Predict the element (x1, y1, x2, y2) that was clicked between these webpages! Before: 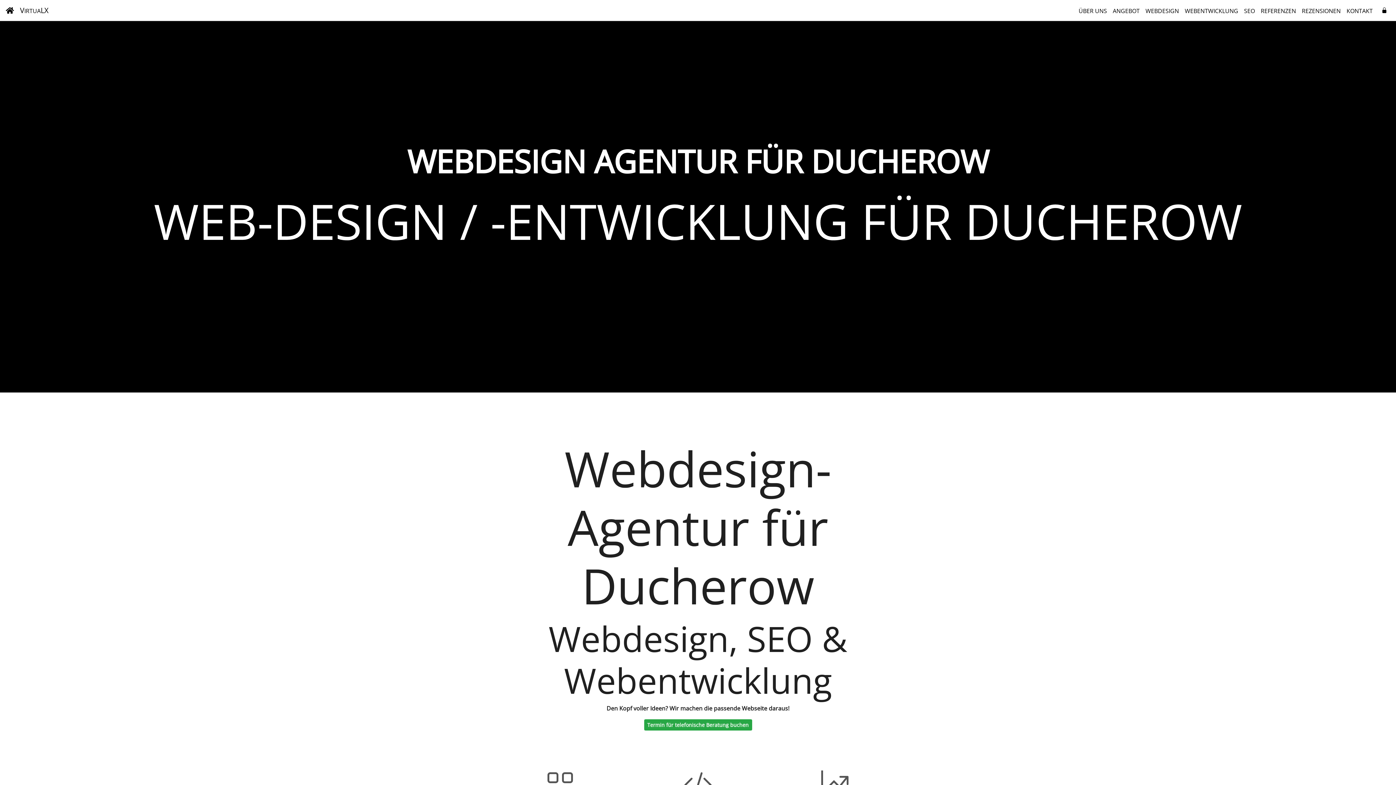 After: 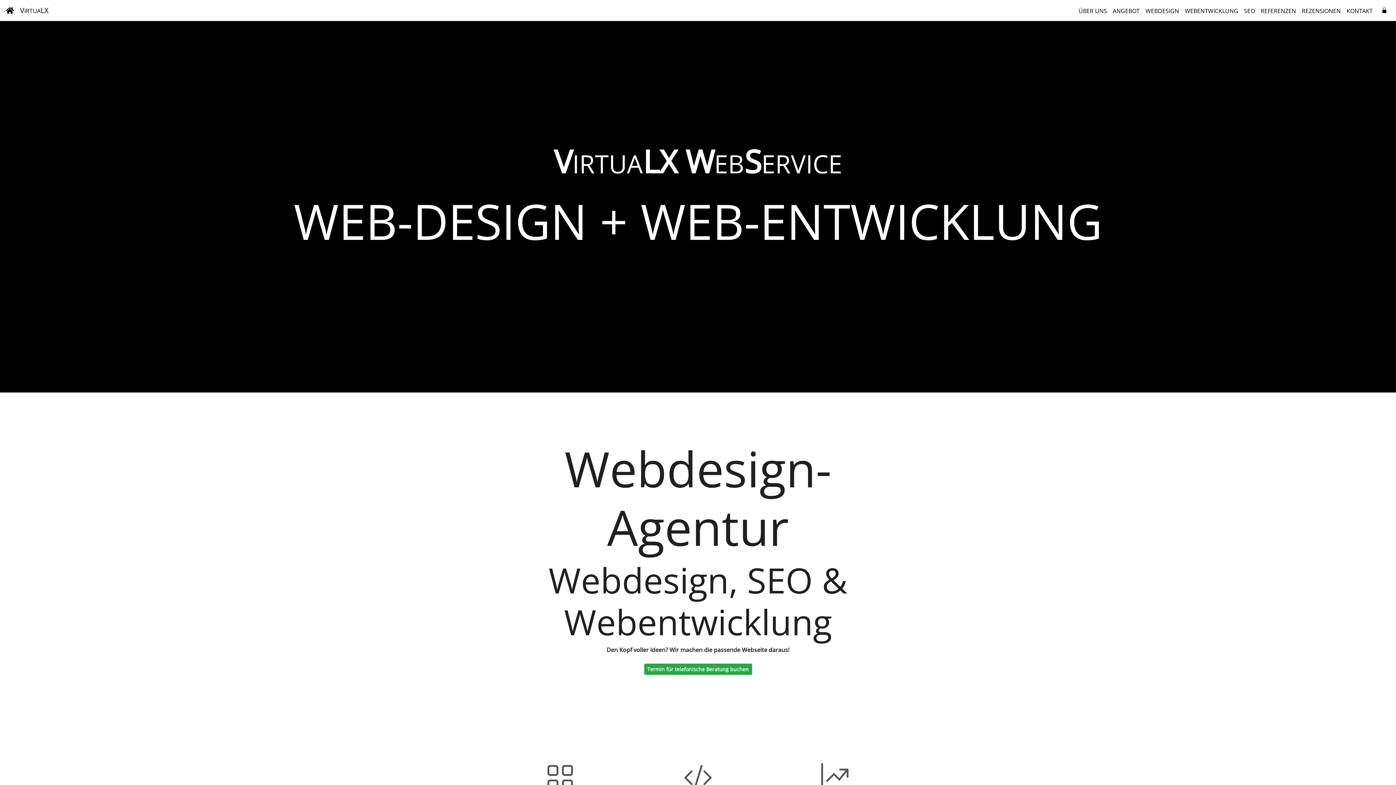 Action: label: VIRTUALX bbox: (20, 3, 48, 17)